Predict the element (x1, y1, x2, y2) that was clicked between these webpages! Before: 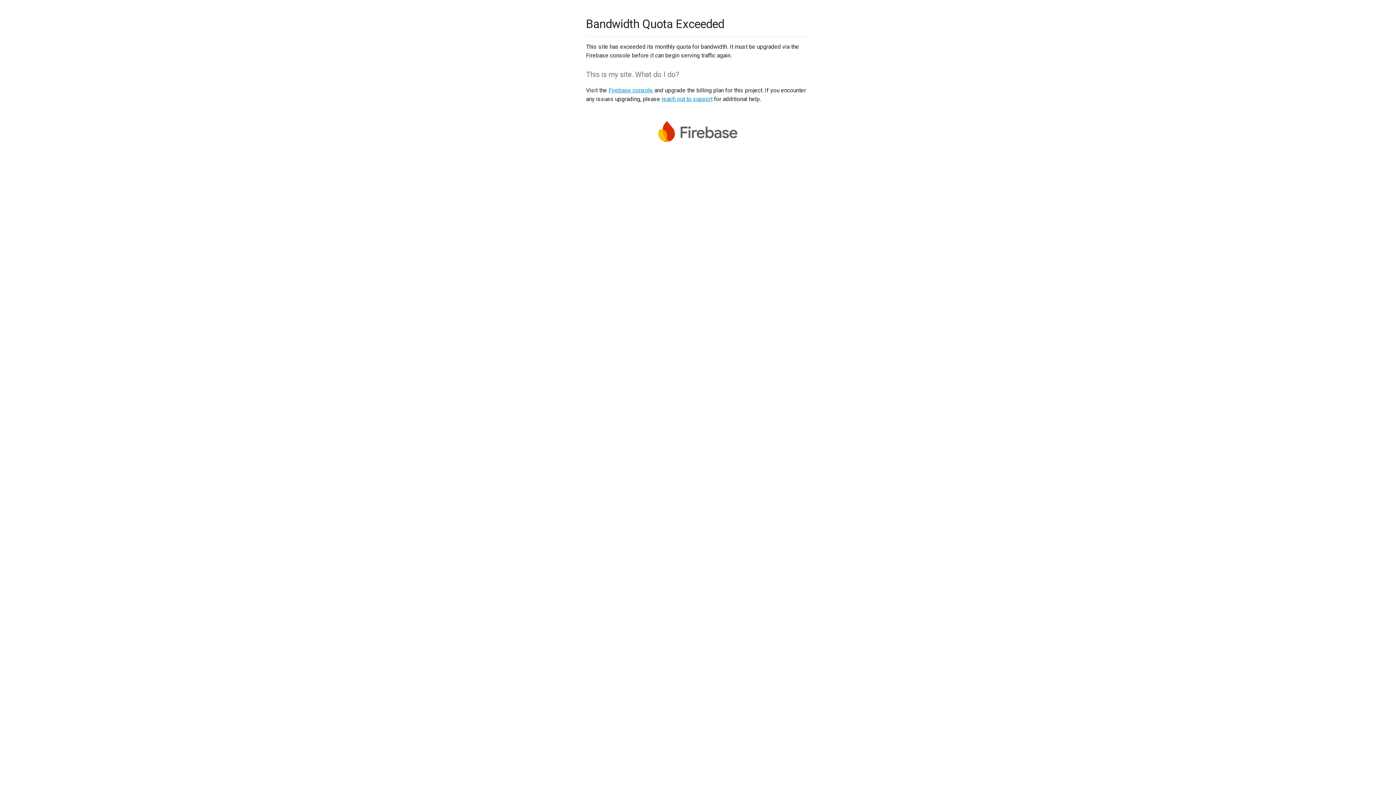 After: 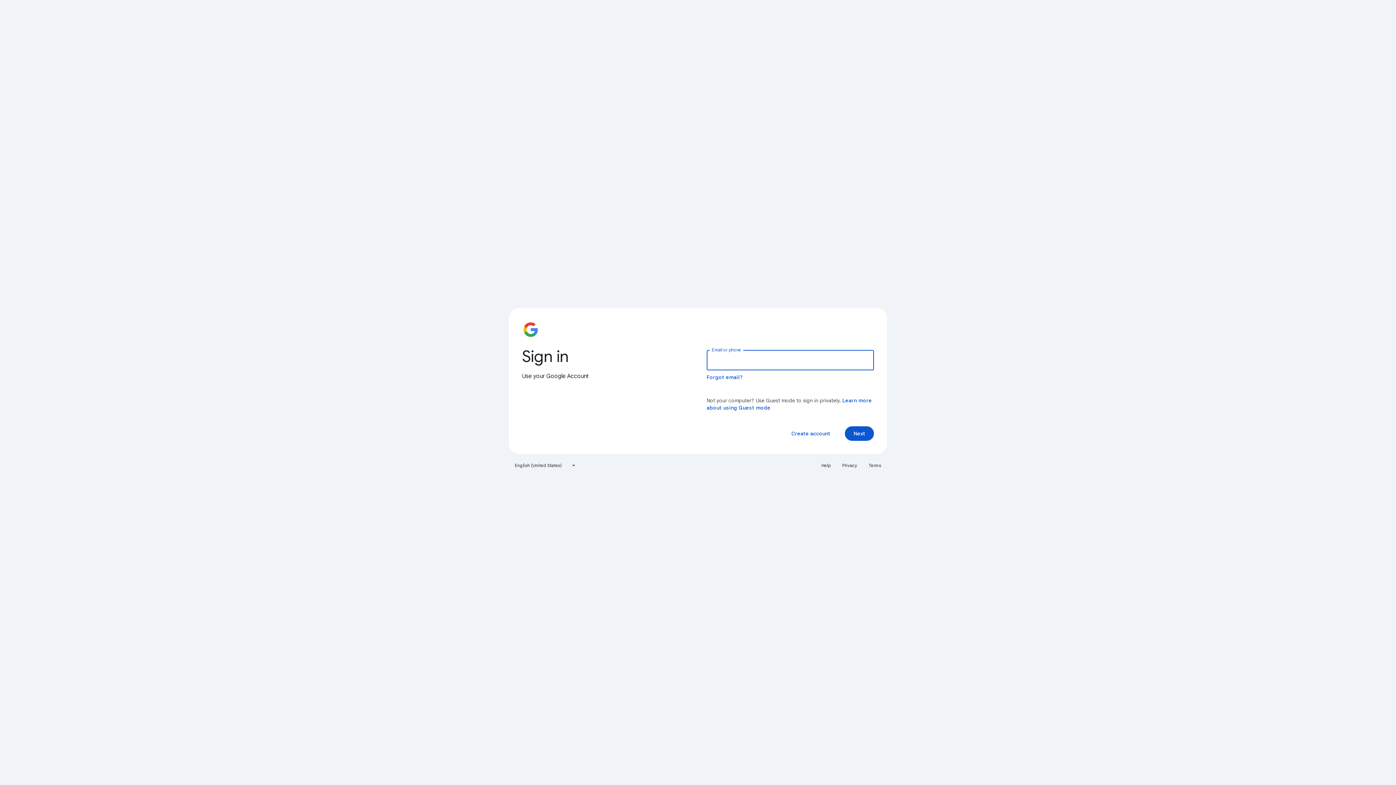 Action: bbox: (608, 86, 653, 93) label: Firebase console